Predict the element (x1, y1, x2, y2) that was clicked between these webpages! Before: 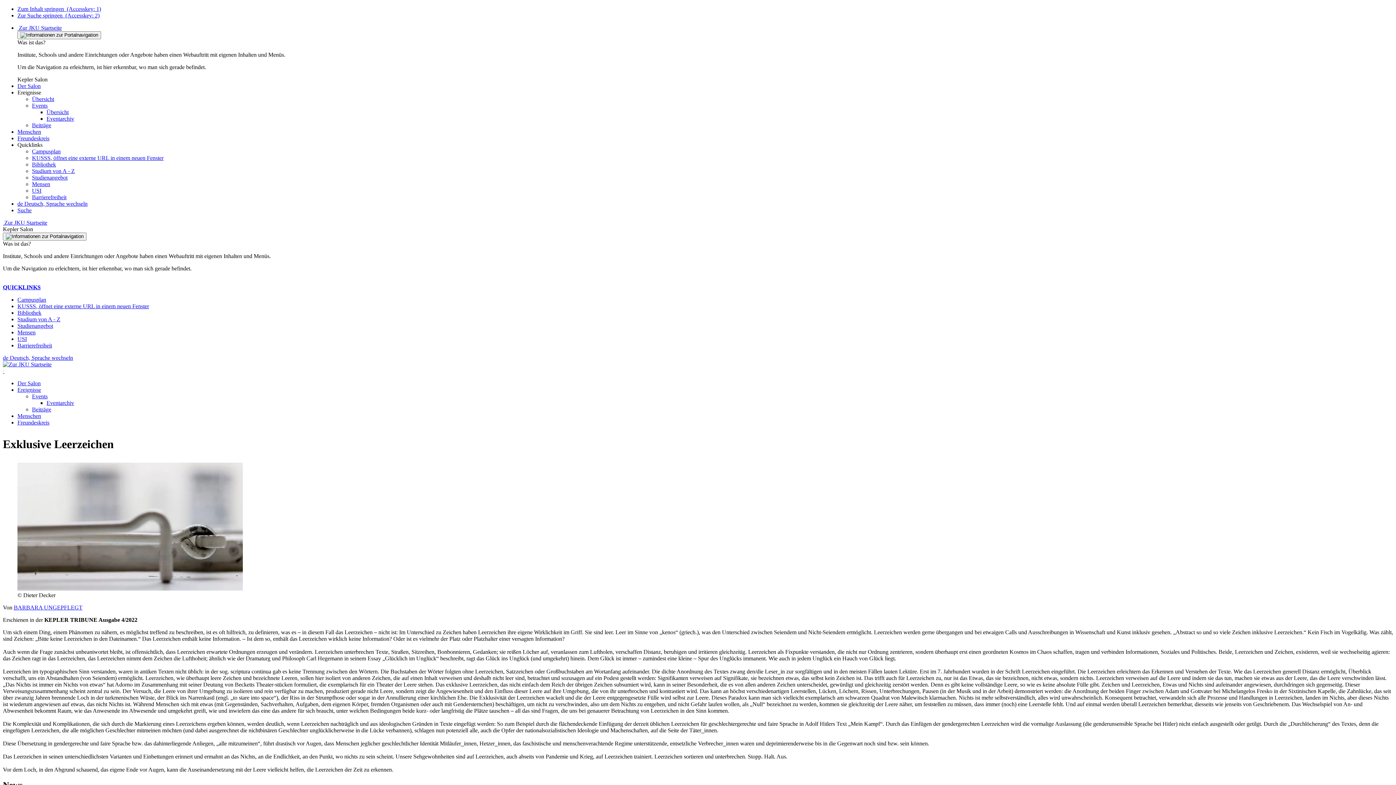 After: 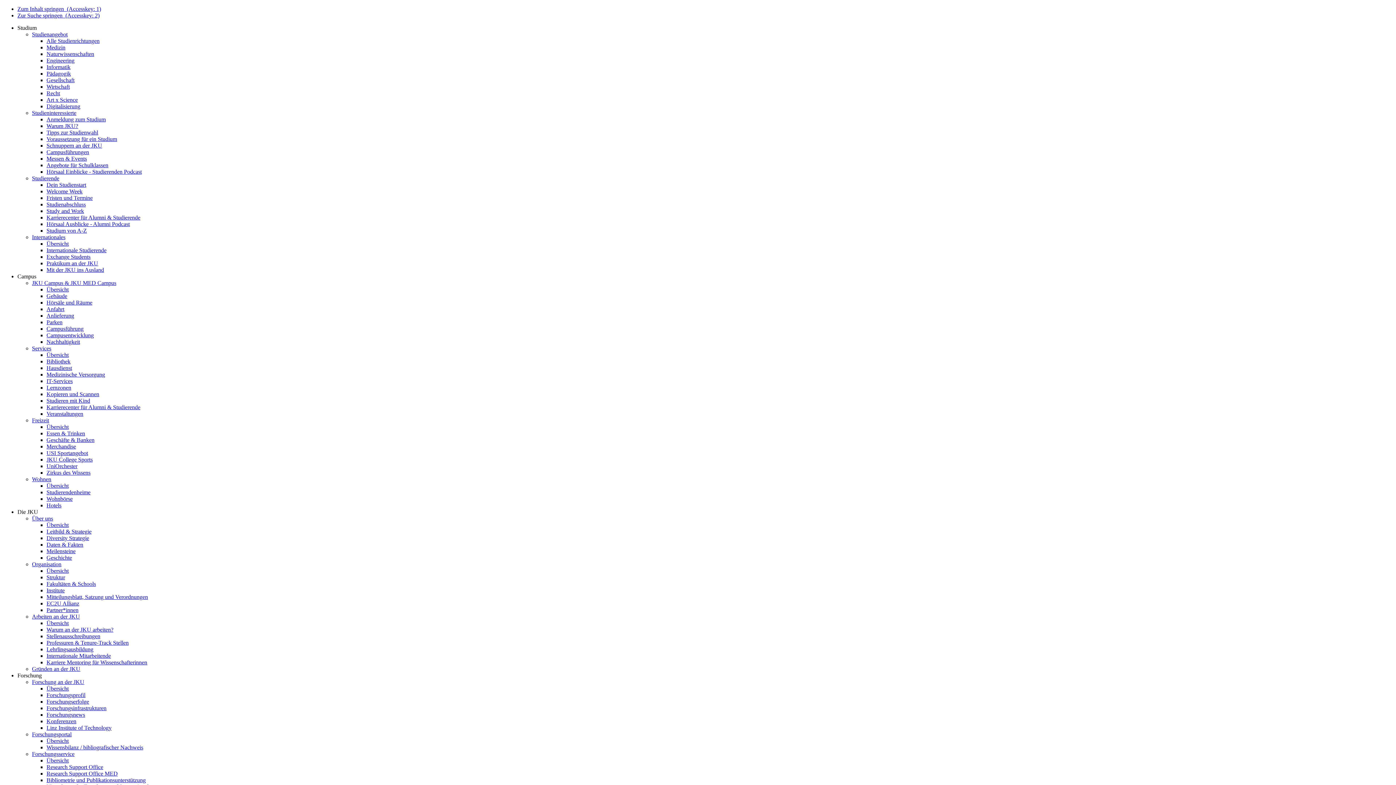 Action: bbox: (32, 181, 50, 187) label: Mensen